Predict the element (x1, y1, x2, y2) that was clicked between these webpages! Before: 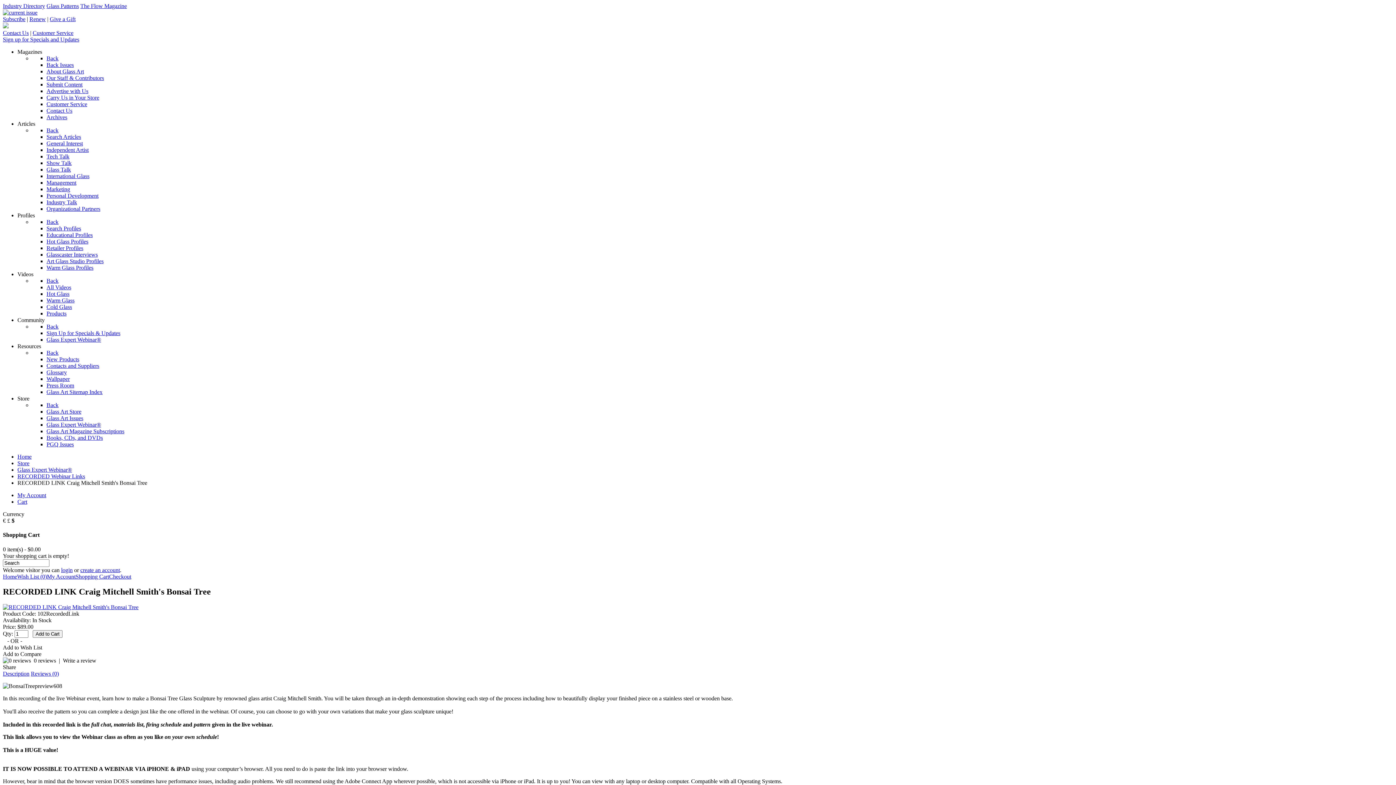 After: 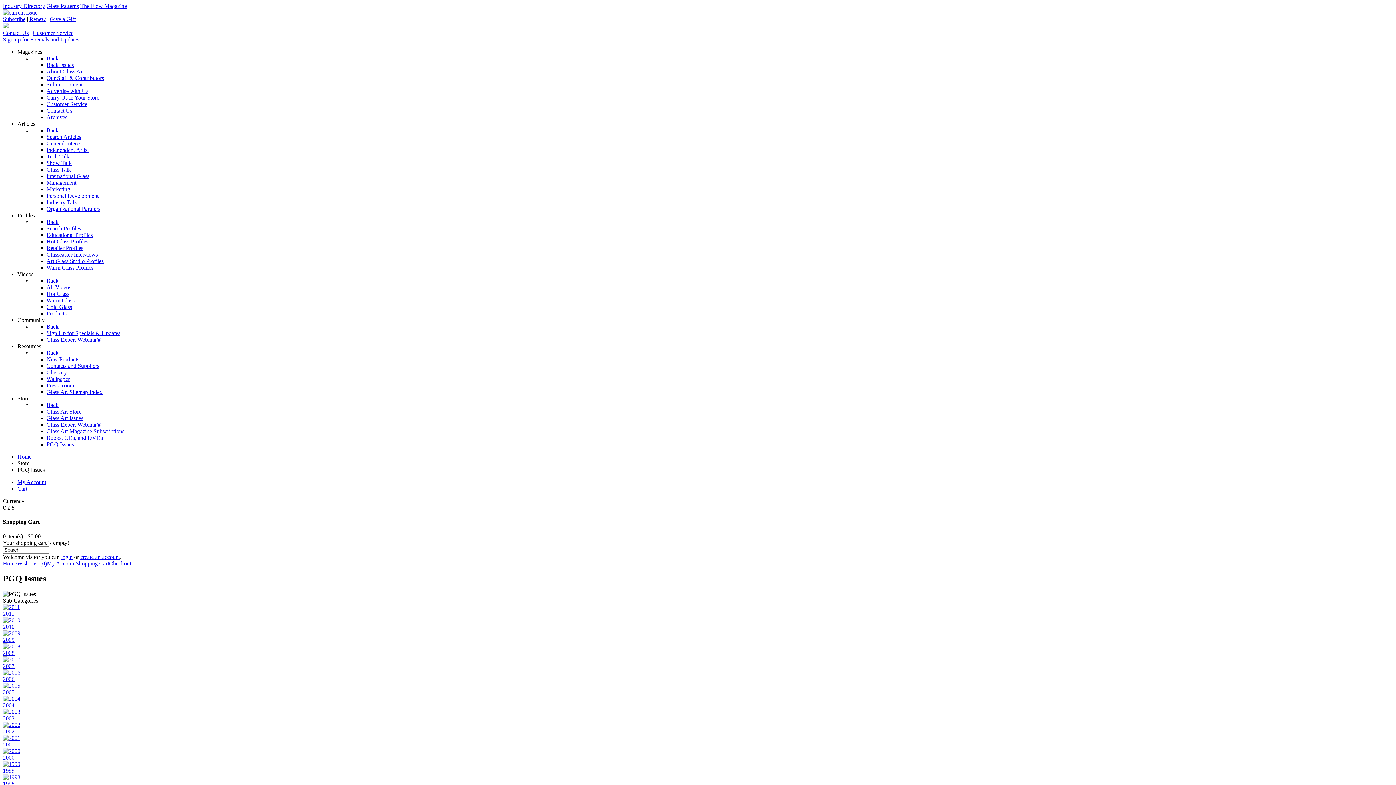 Action: bbox: (46, 441, 73, 447) label: PGQ Issues